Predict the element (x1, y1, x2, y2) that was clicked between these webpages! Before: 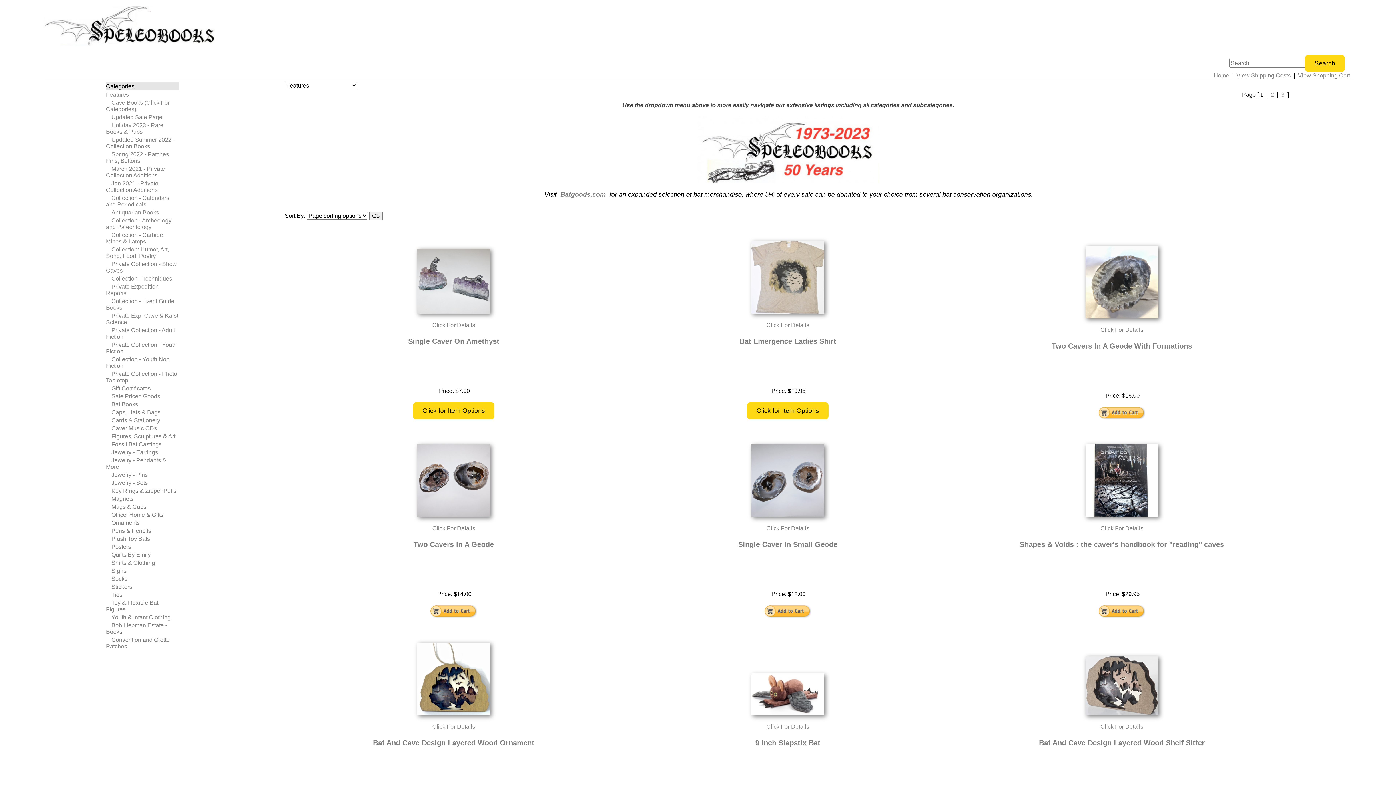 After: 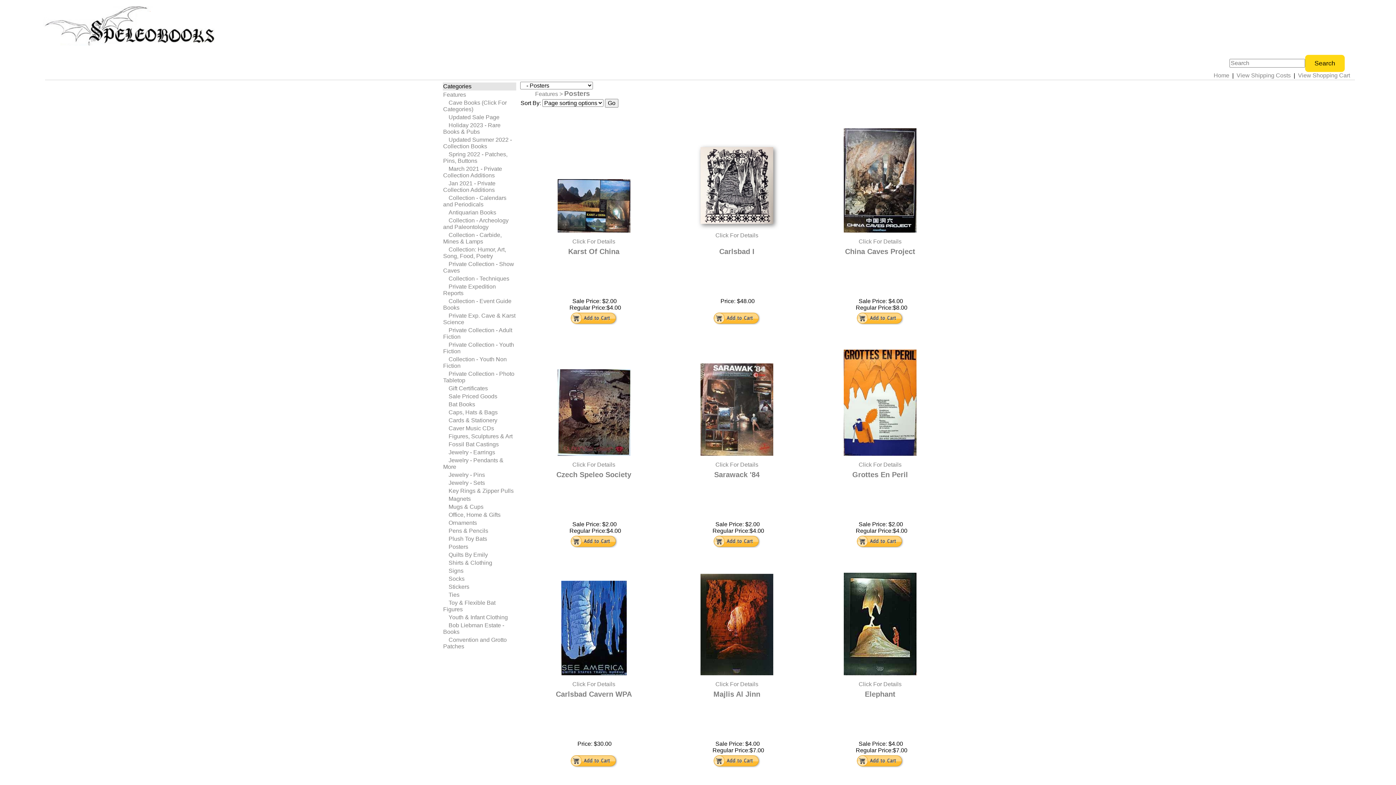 Action: label: Posters bbox: (111, 544, 131, 550)